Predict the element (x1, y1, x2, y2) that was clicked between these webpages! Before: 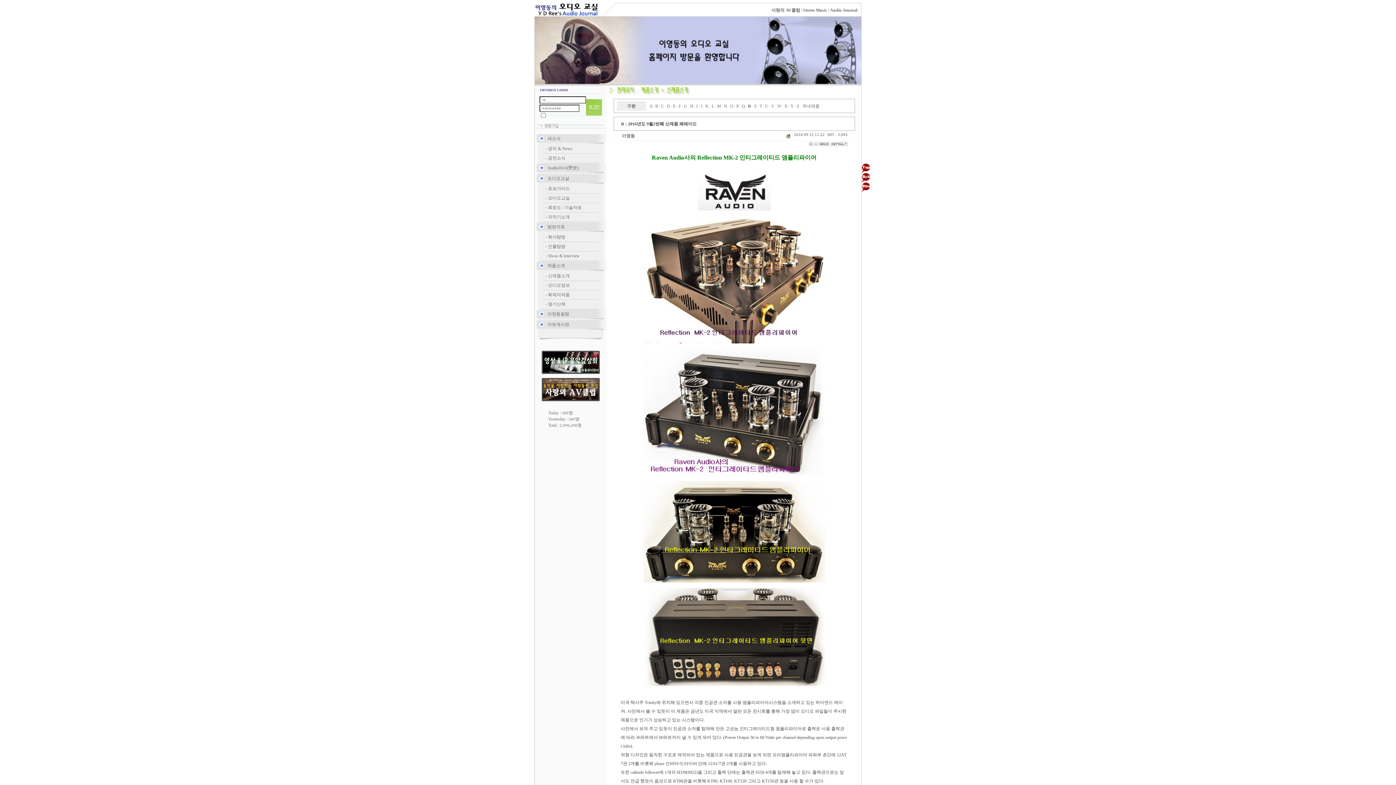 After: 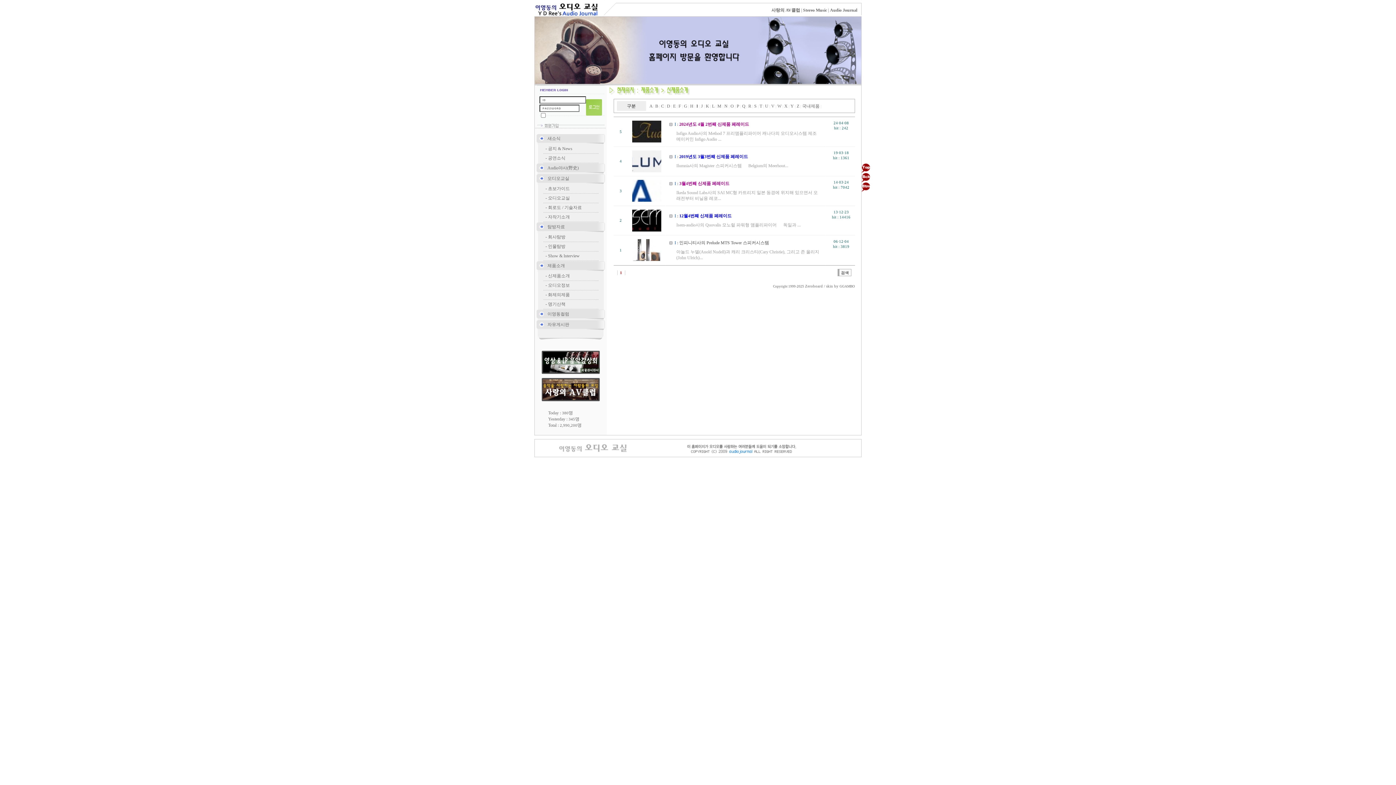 Action: bbox: (696, 103, 698, 108) label: I